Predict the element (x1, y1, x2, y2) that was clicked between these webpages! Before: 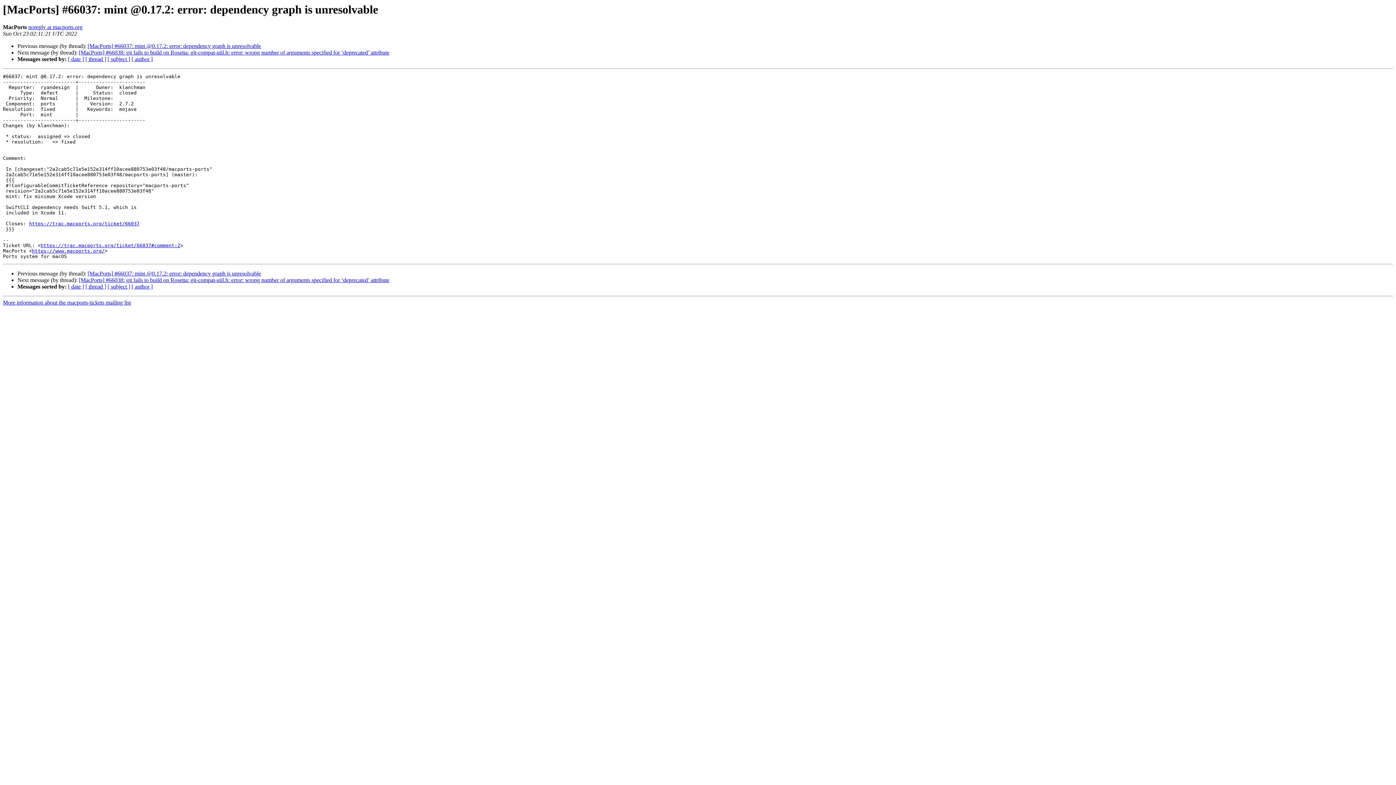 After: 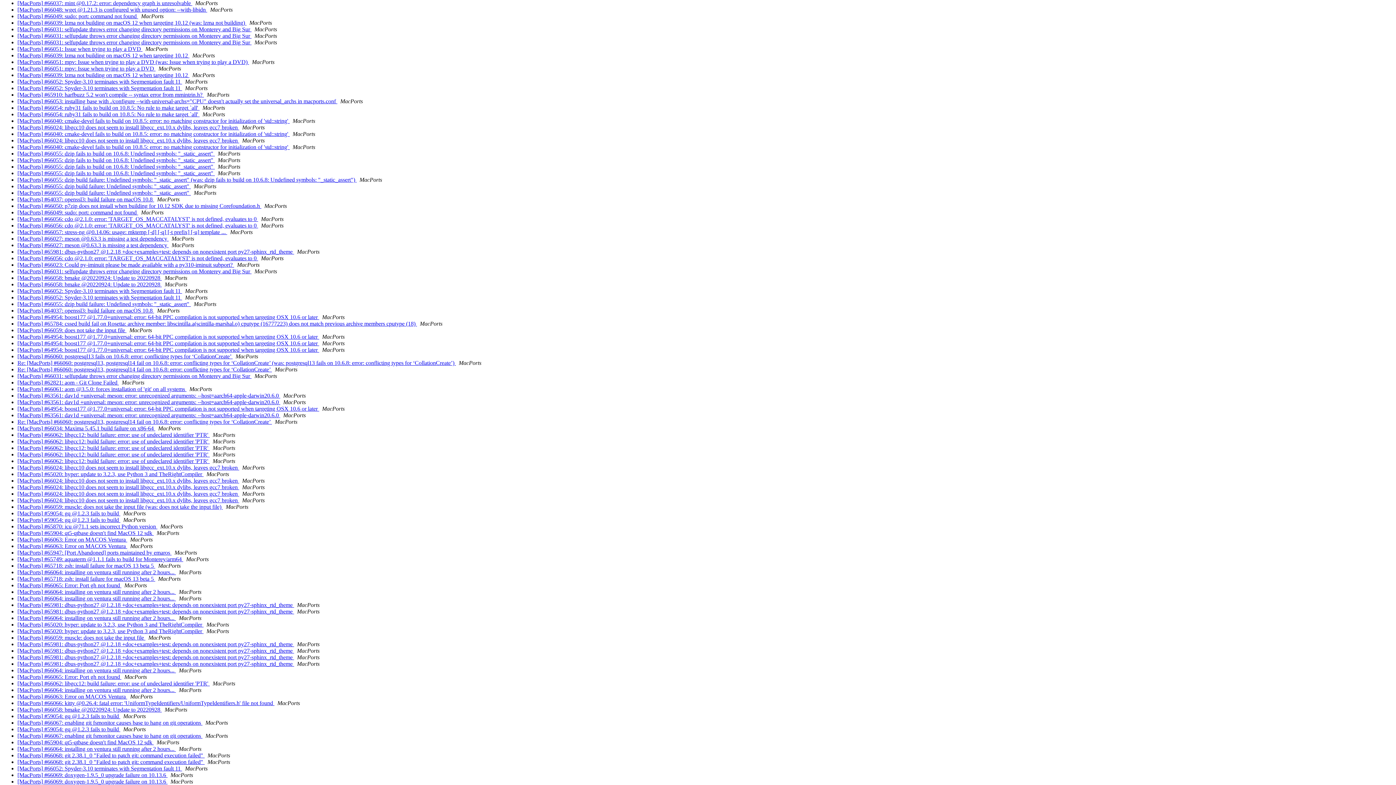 Action: bbox: (131, 56, 152, 62) label: [ author ]